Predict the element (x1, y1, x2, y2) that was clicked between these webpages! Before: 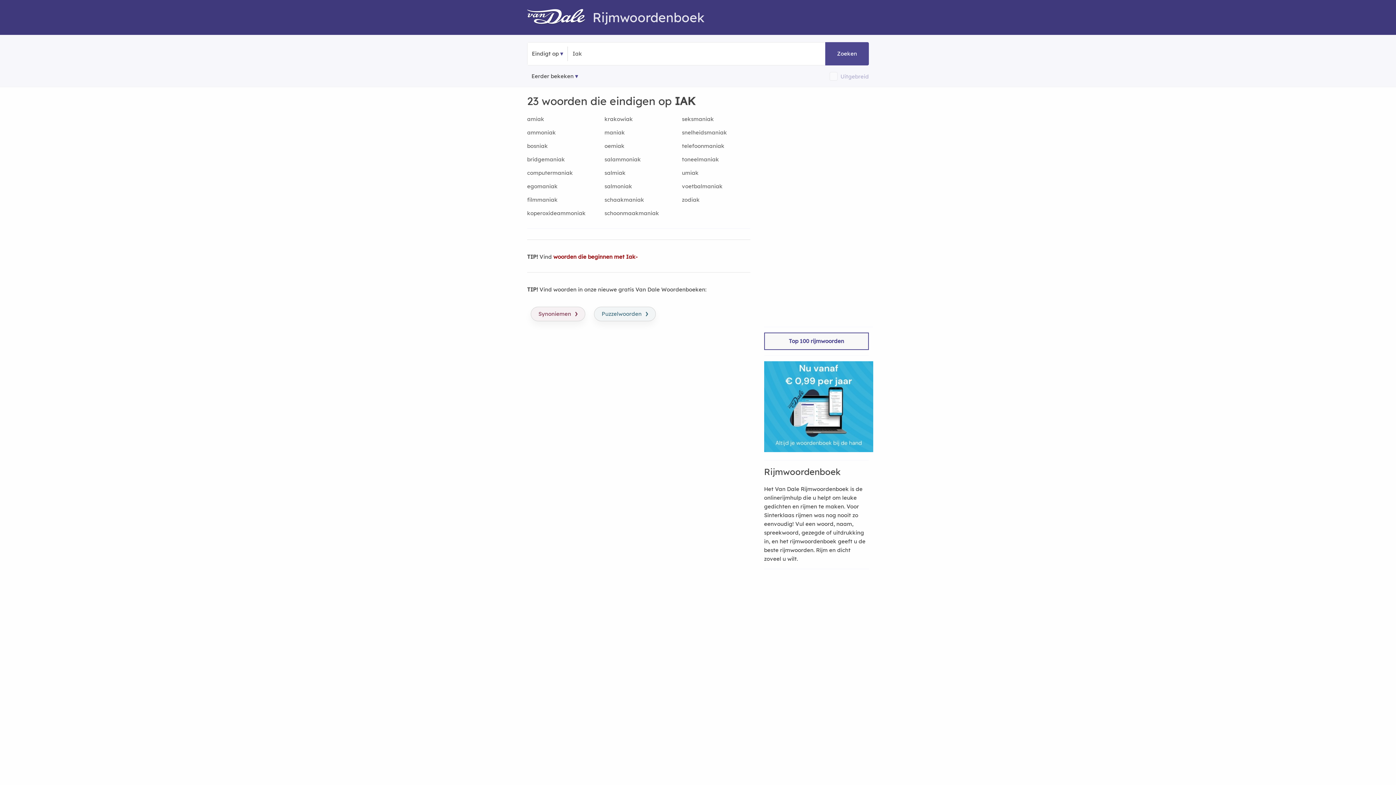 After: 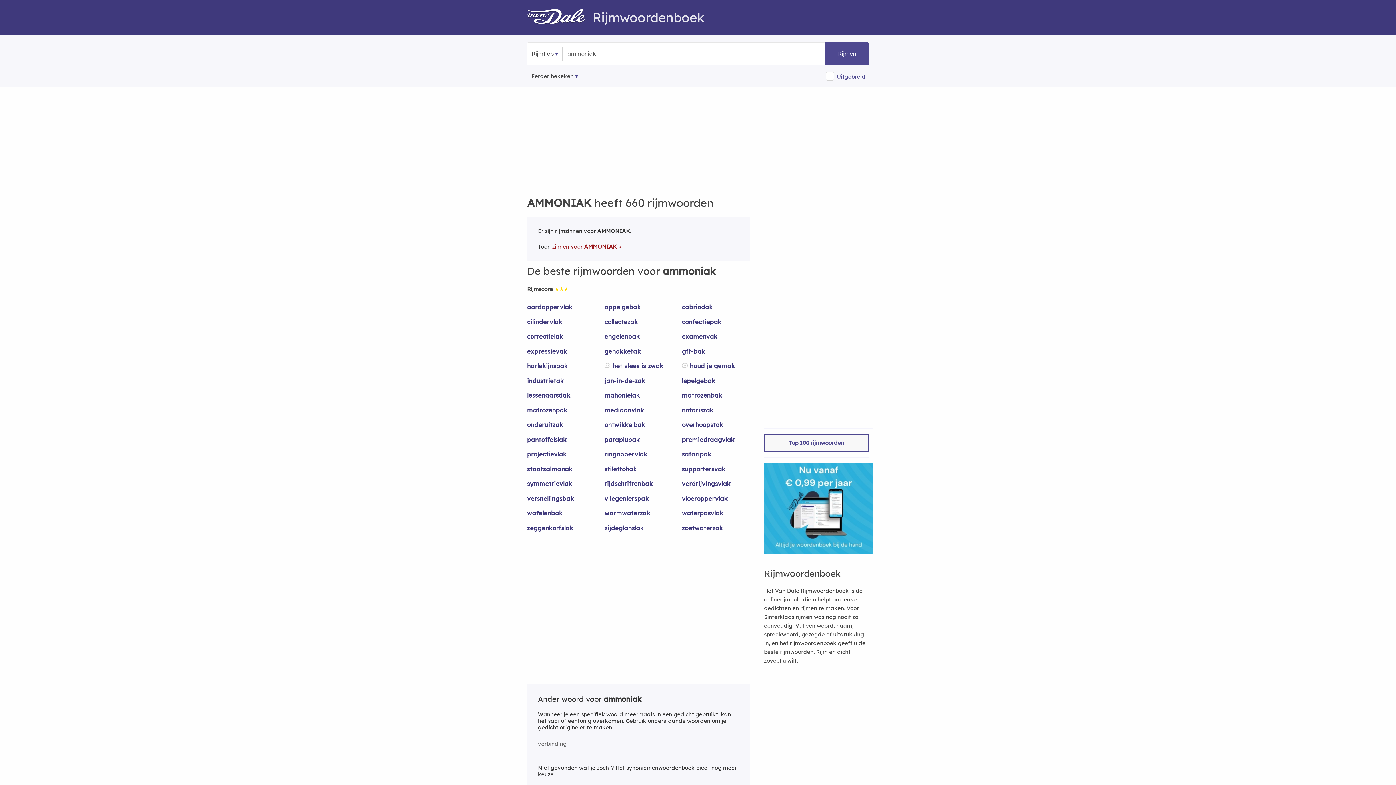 Action: label: ammoniak bbox: (527, 128, 595, 142)